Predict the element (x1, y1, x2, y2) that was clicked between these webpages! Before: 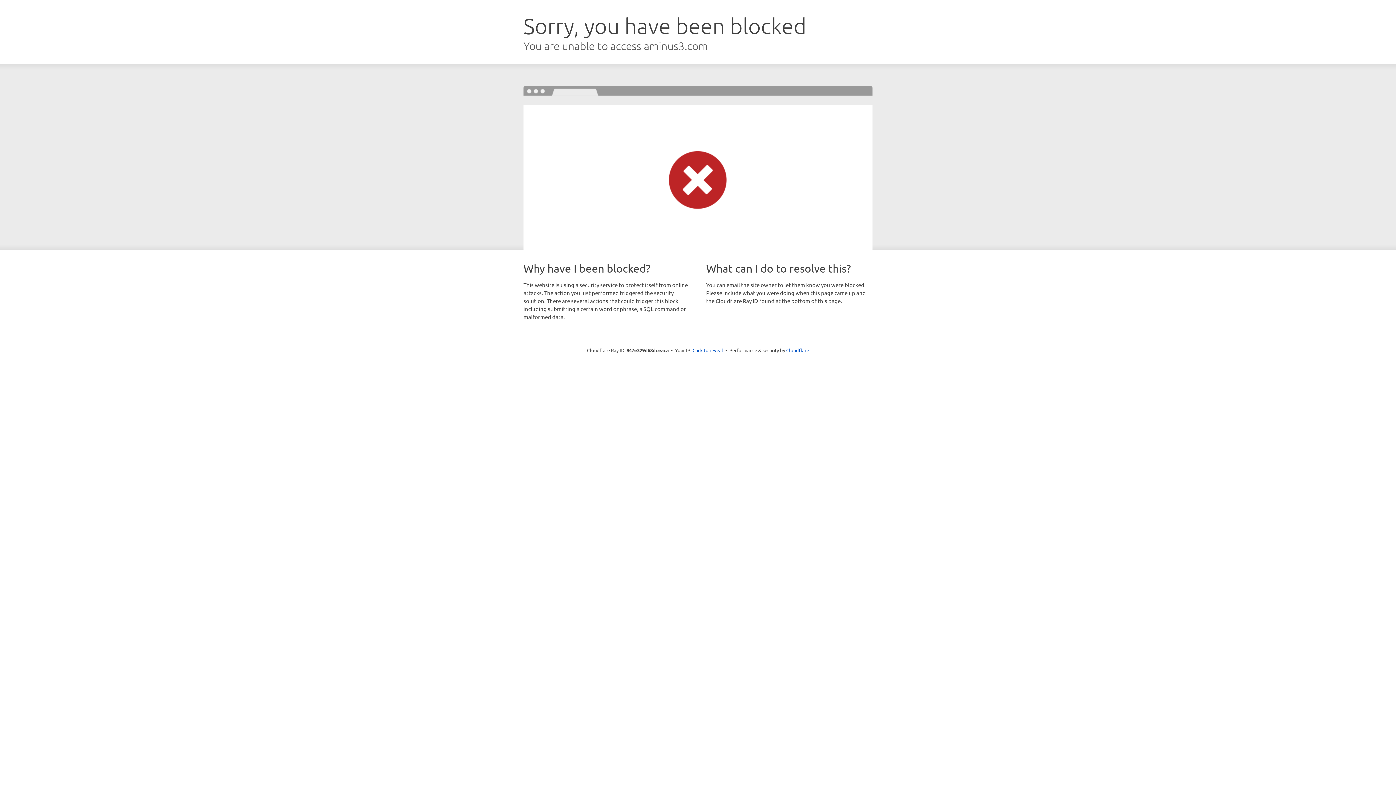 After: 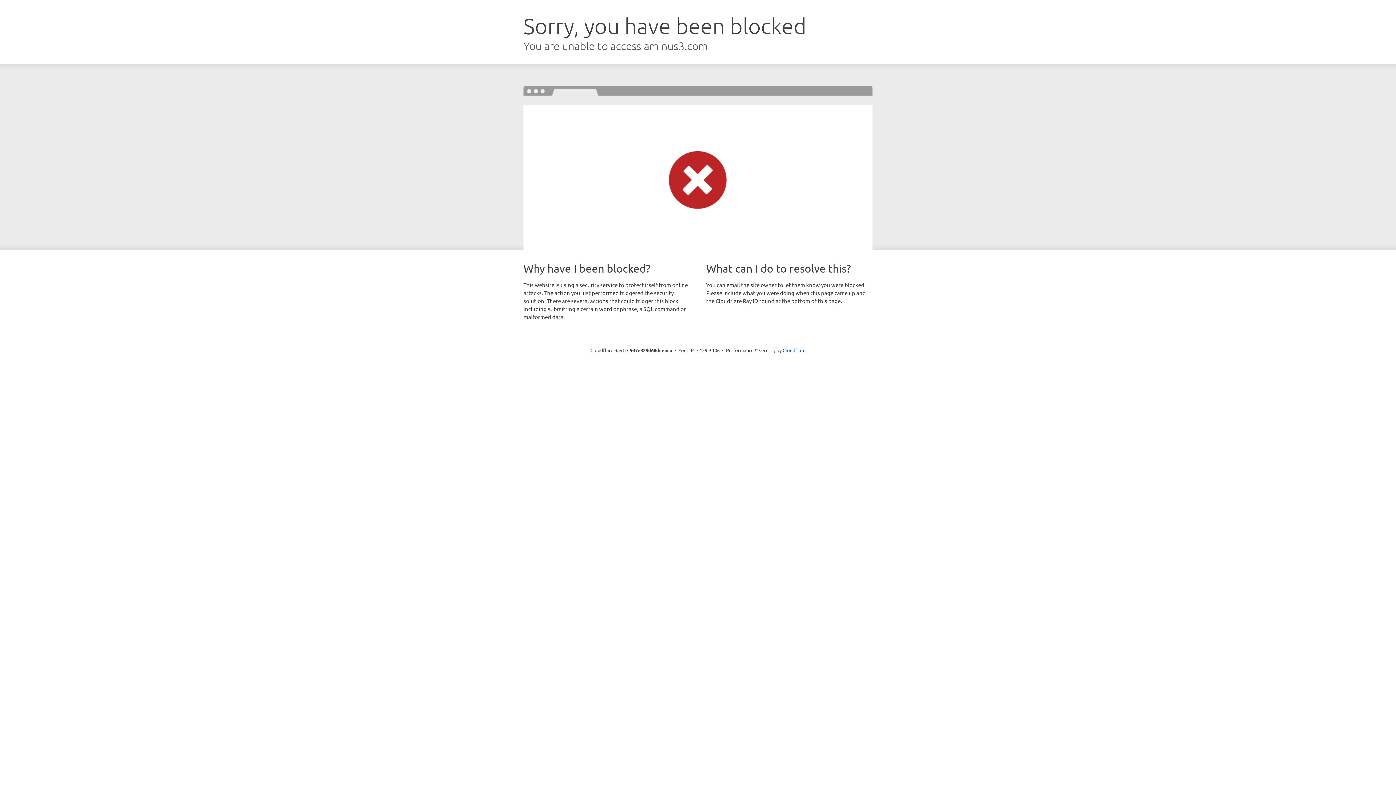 Action: label: Click to reveal bbox: (692, 346, 723, 353)